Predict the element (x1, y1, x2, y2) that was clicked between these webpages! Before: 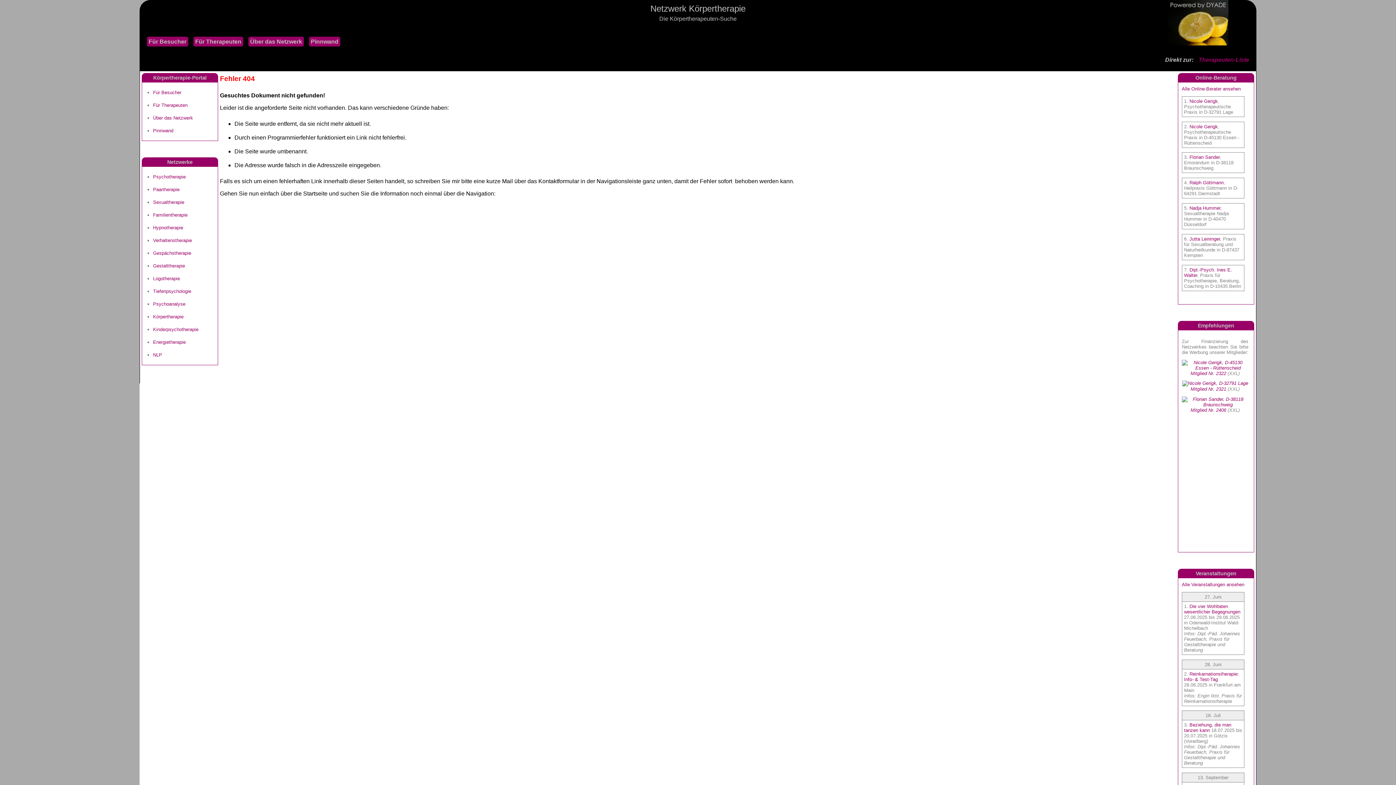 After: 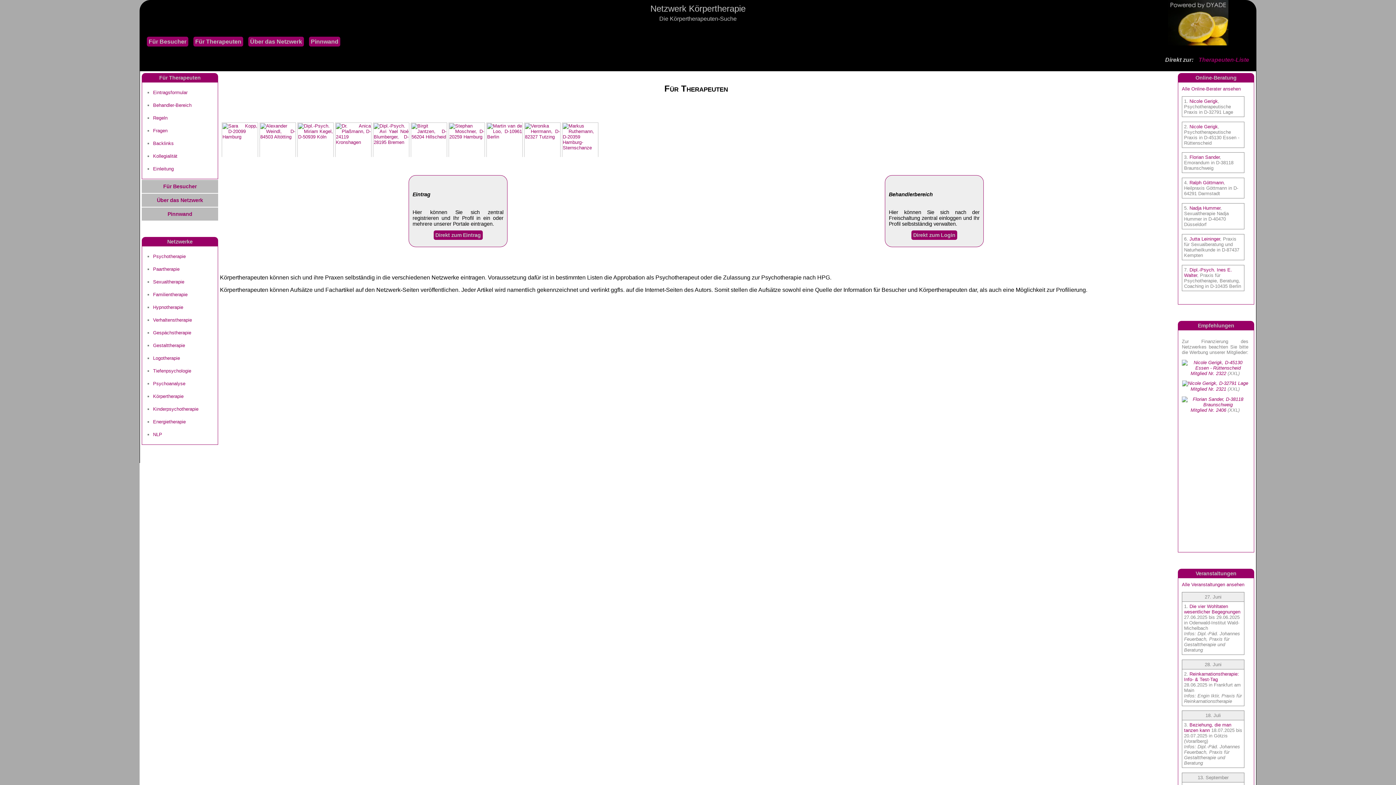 Action: bbox: (153, 102, 187, 108) label: Für Therapeuten